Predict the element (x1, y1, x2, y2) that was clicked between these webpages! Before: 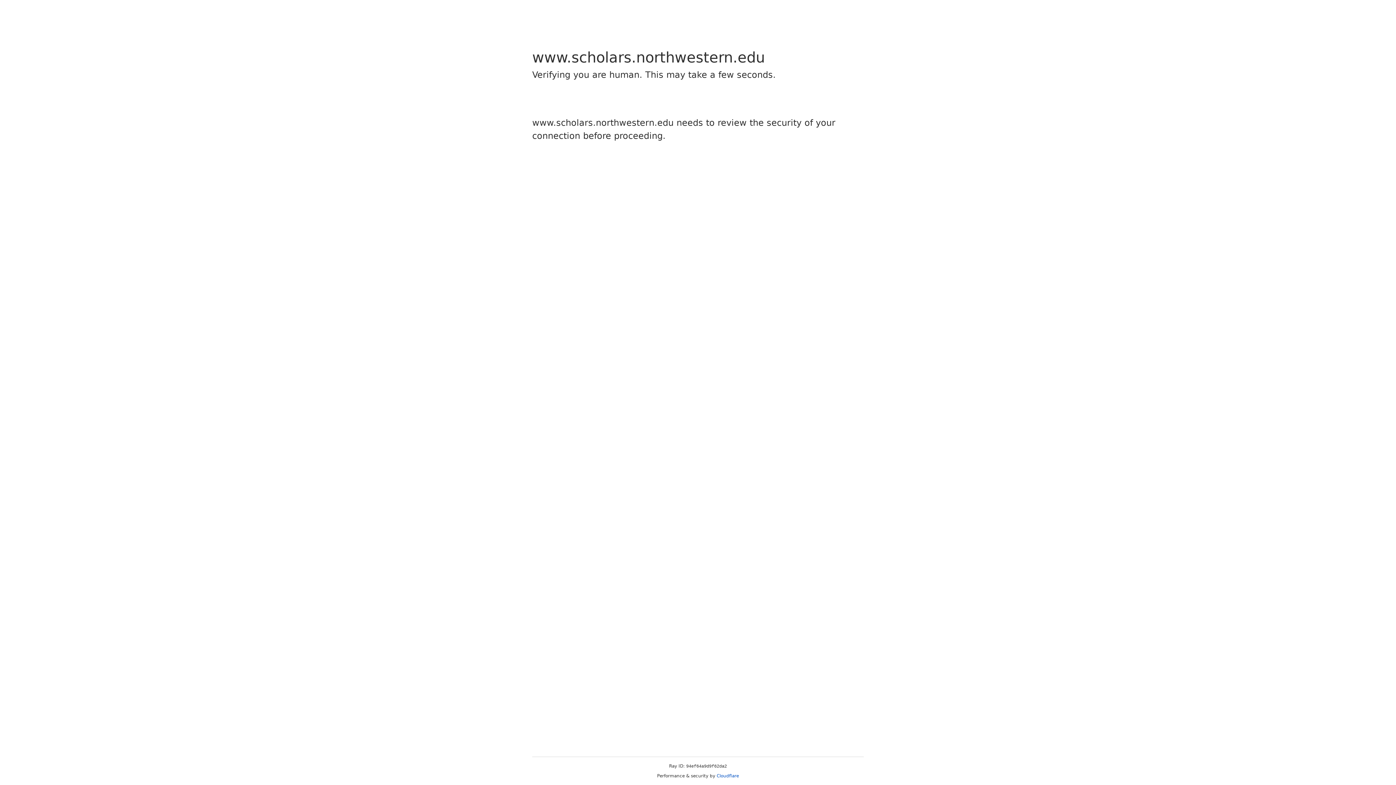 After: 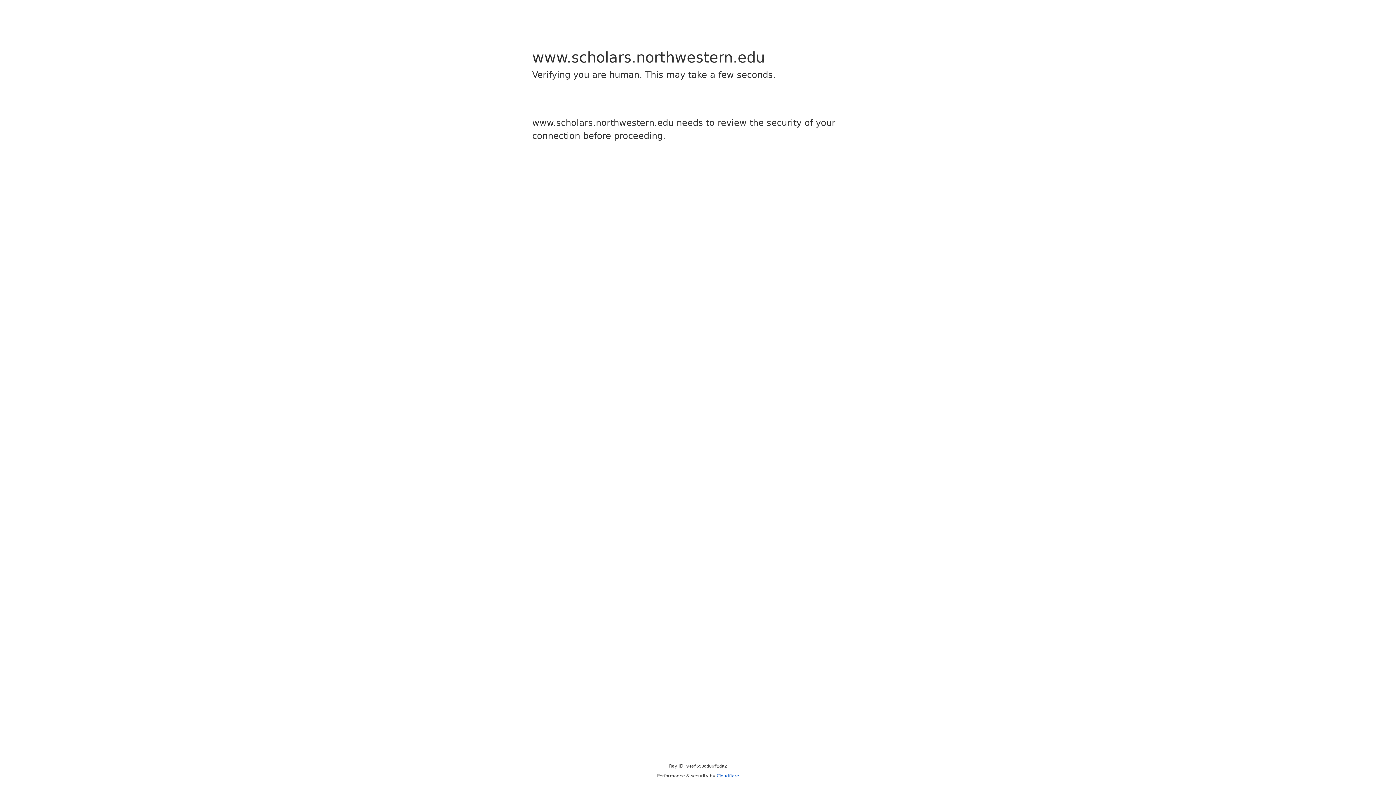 Action: label: Cloudflare bbox: (716, 773, 739, 778)